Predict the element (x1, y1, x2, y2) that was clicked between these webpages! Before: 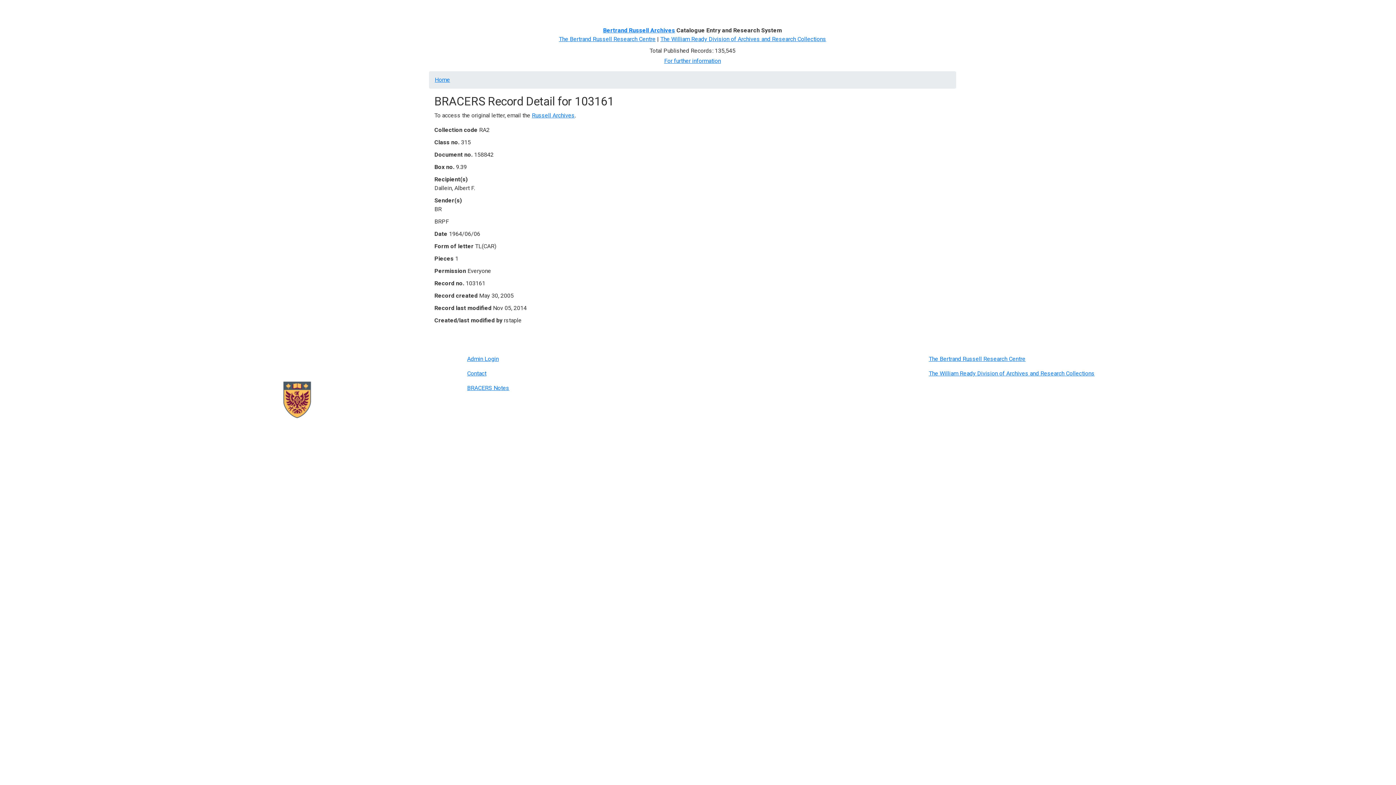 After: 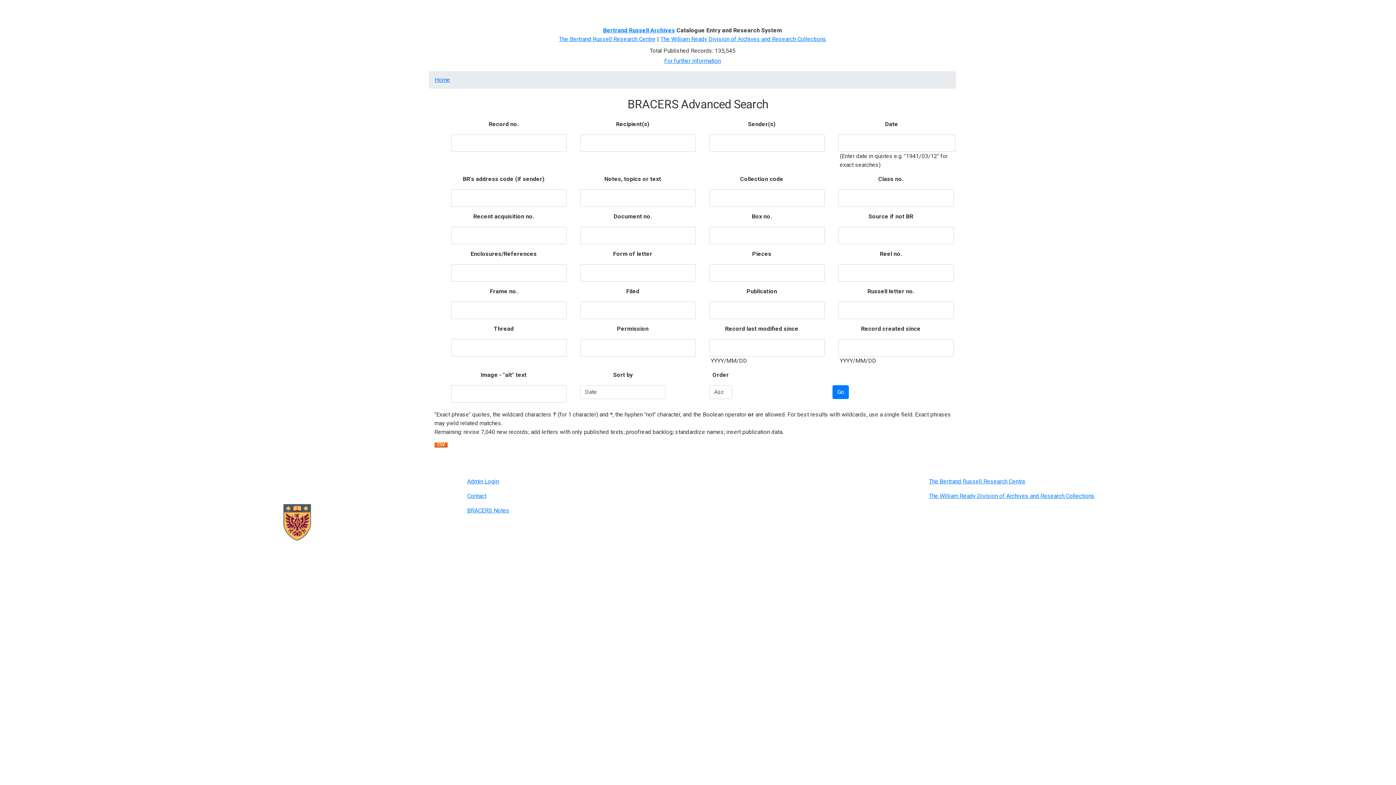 Action: label: Advanced Search bbox: (530, 2, 580, 17)